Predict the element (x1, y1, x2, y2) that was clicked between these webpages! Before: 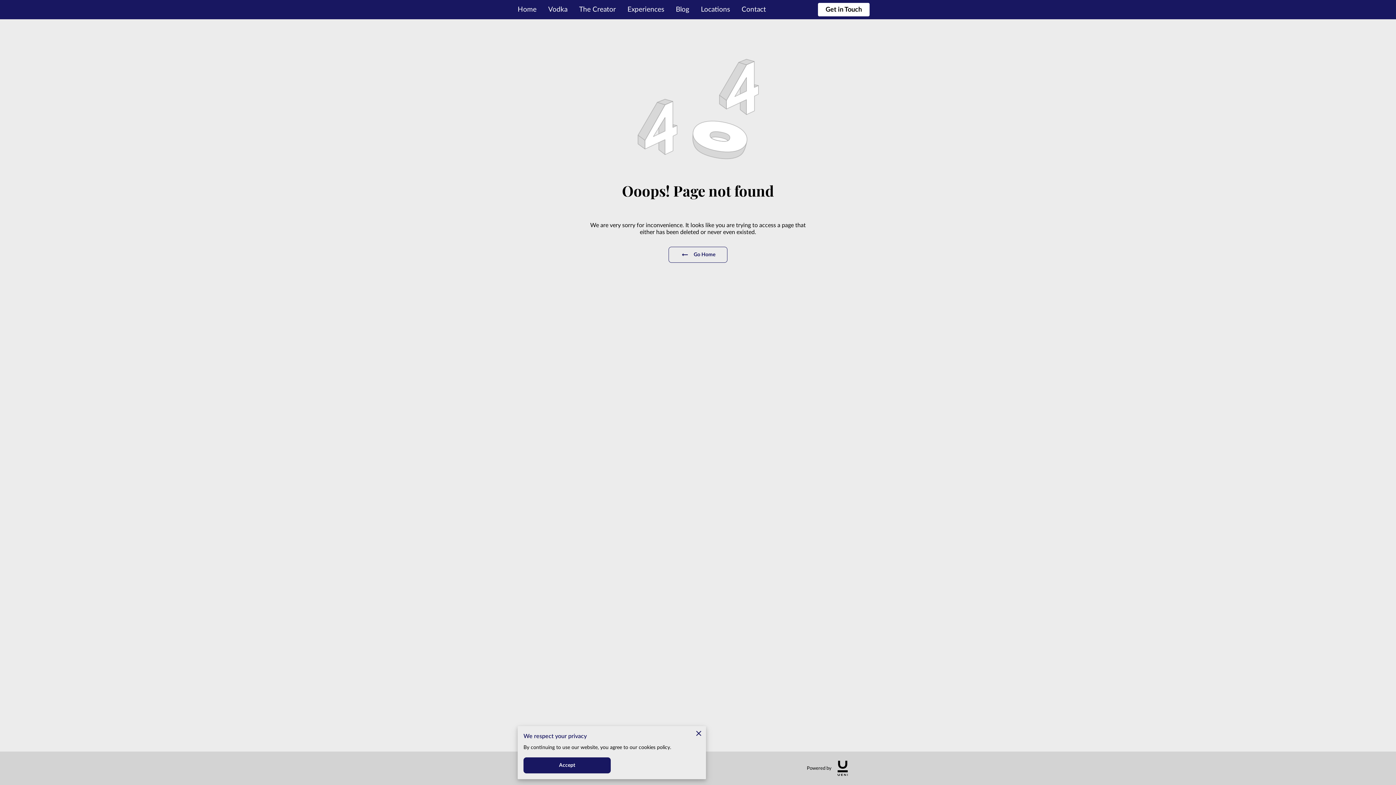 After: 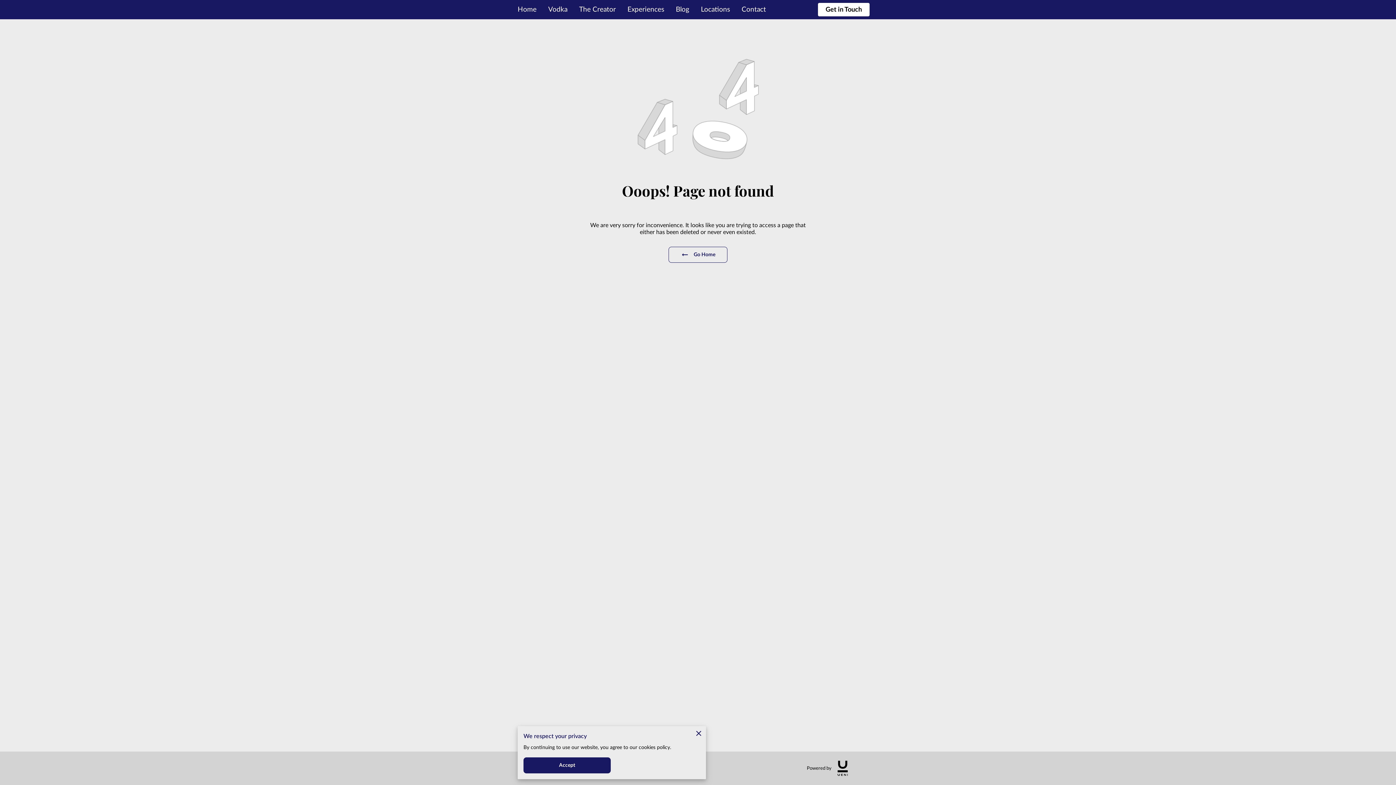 Action: bbox: (837, 757, 848, 779)